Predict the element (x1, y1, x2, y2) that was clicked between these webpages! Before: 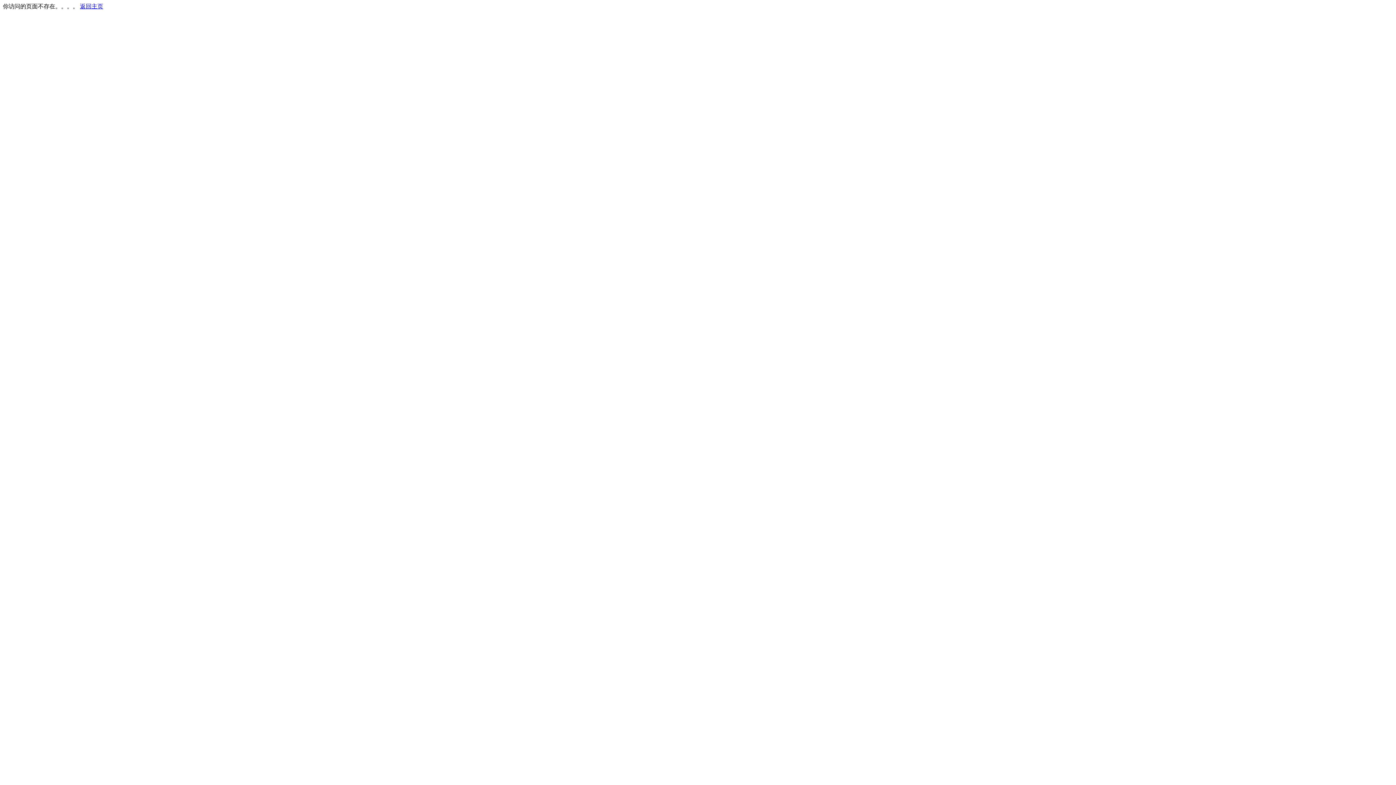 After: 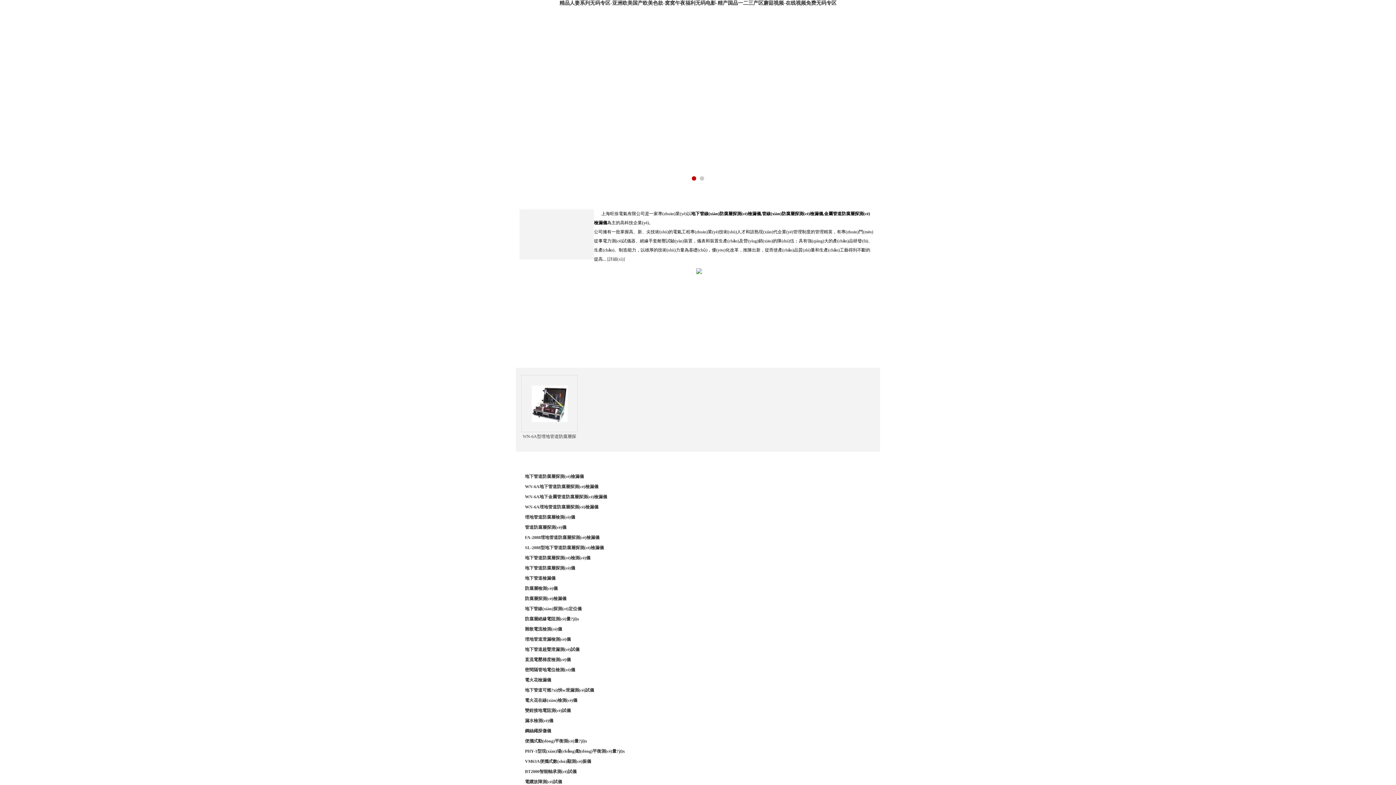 Action: label: 返回主页 bbox: (80, 3, 103, 9)